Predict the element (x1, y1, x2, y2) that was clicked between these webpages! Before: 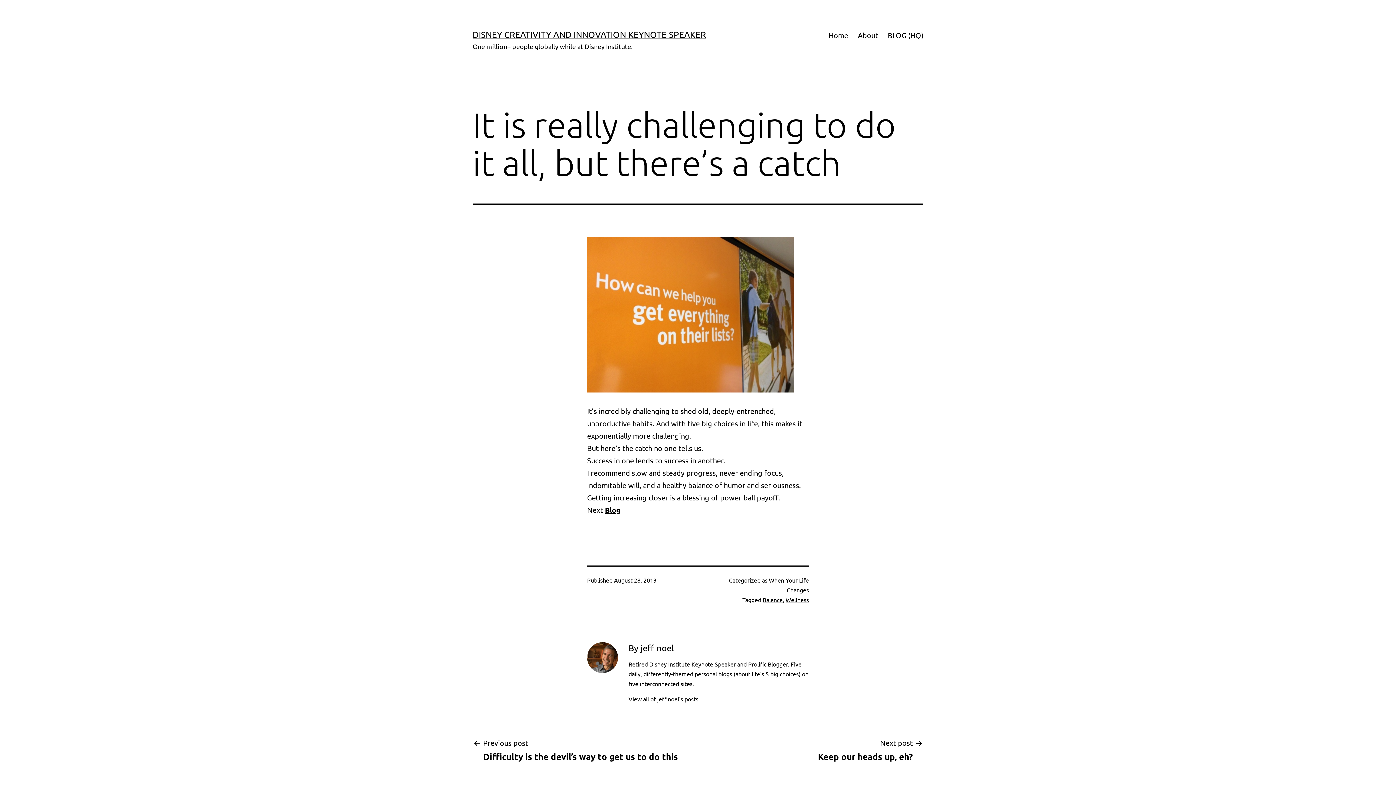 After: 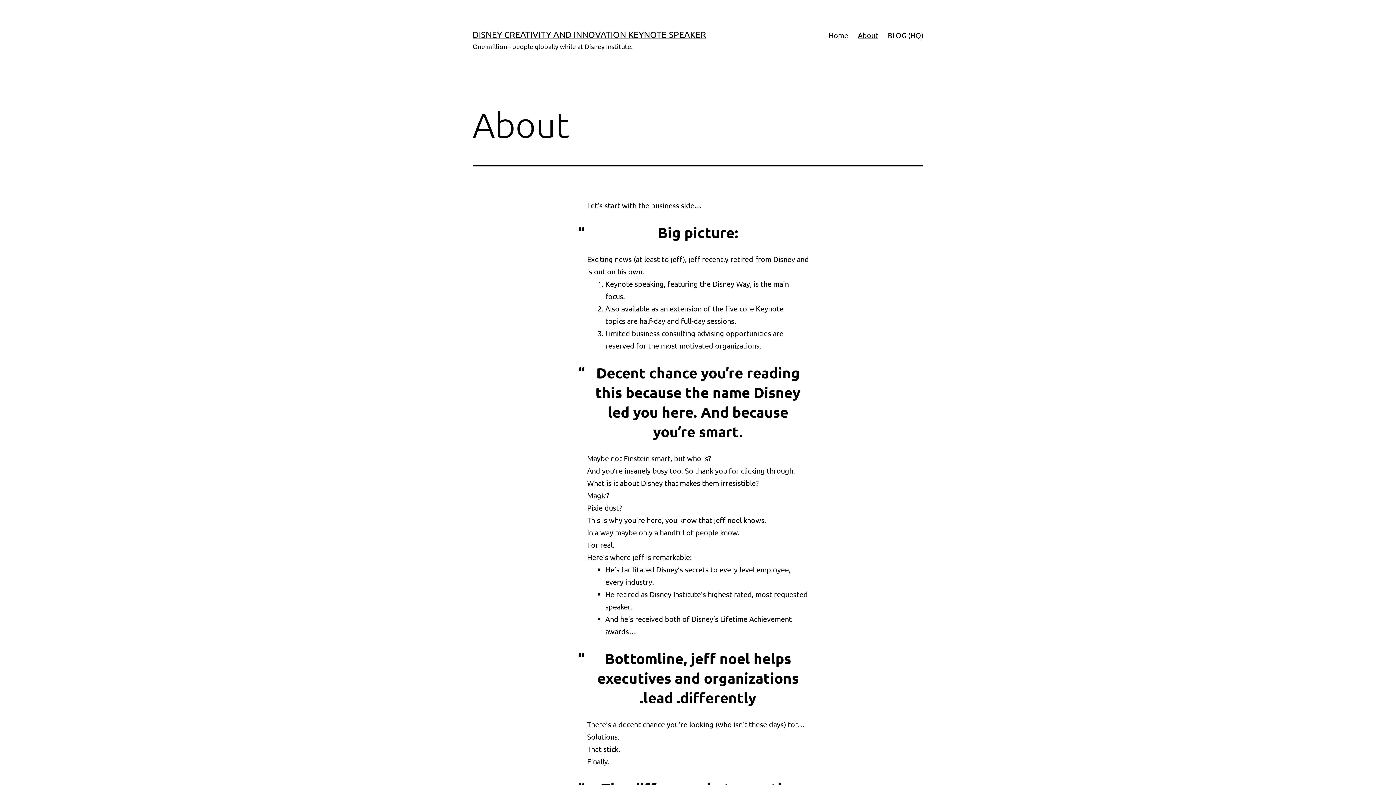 Action: bbox: (853, 26, 883, 44) label: About